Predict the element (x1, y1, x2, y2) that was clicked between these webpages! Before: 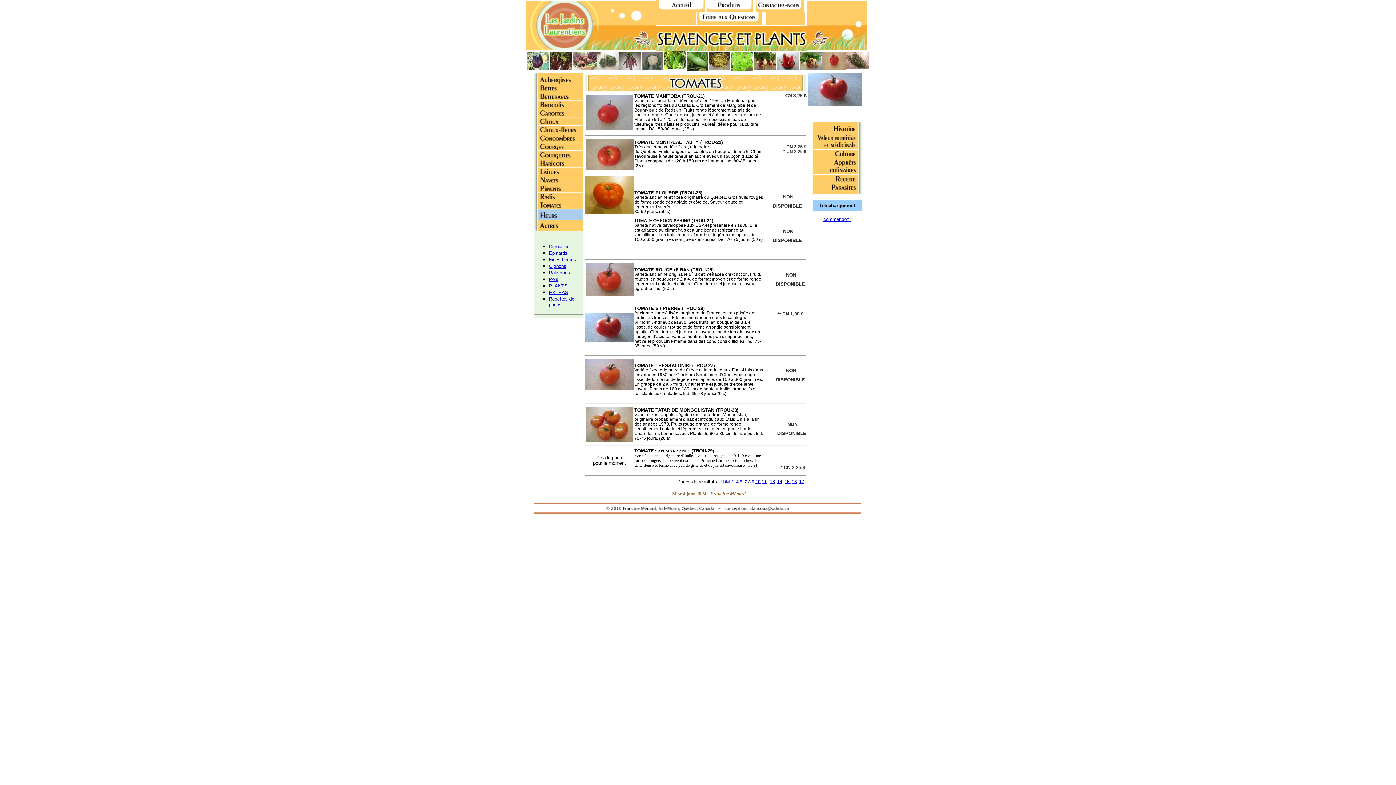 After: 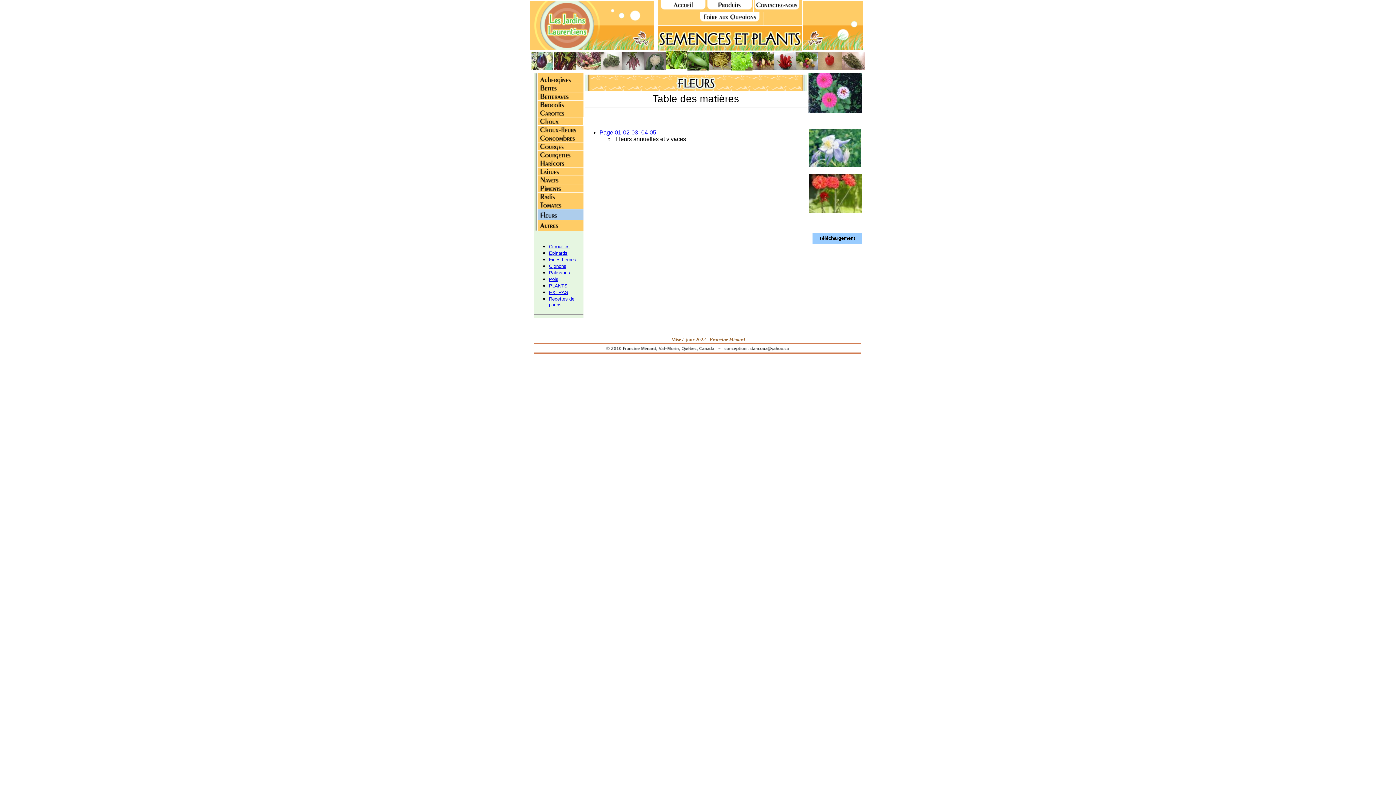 Action: bbox: (534, 209, 583, 215)